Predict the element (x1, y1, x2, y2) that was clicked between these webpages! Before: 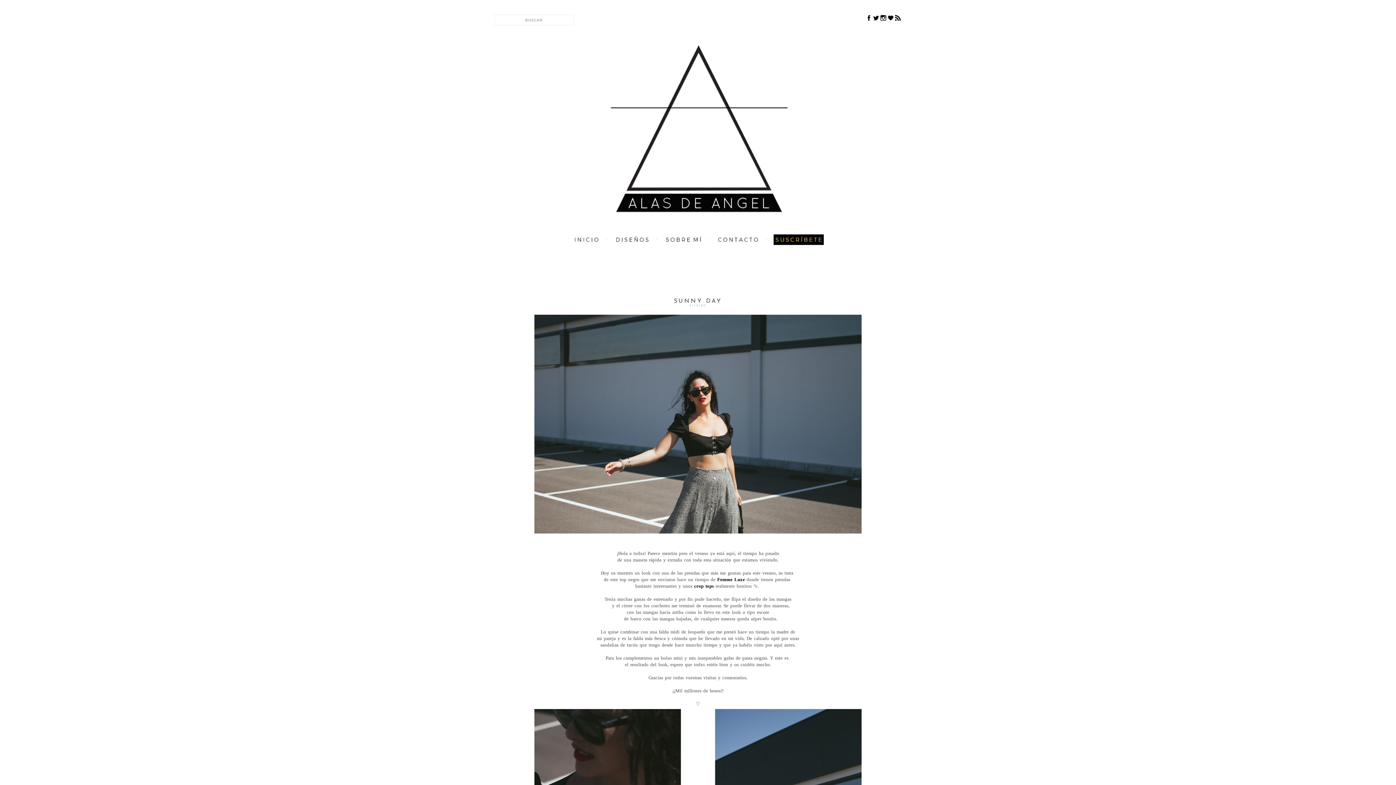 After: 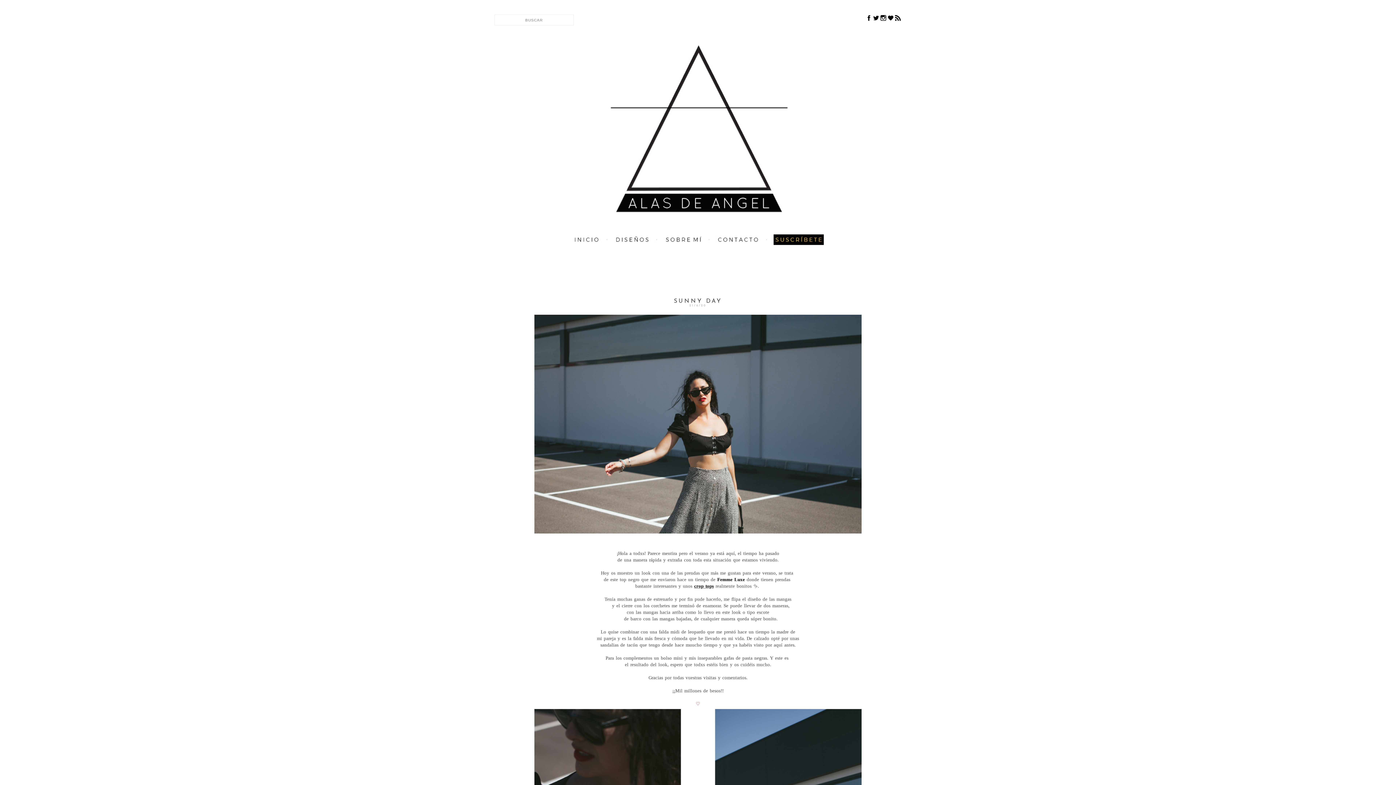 Action: label: crop tops bbox: (694, 583, 714, 589)